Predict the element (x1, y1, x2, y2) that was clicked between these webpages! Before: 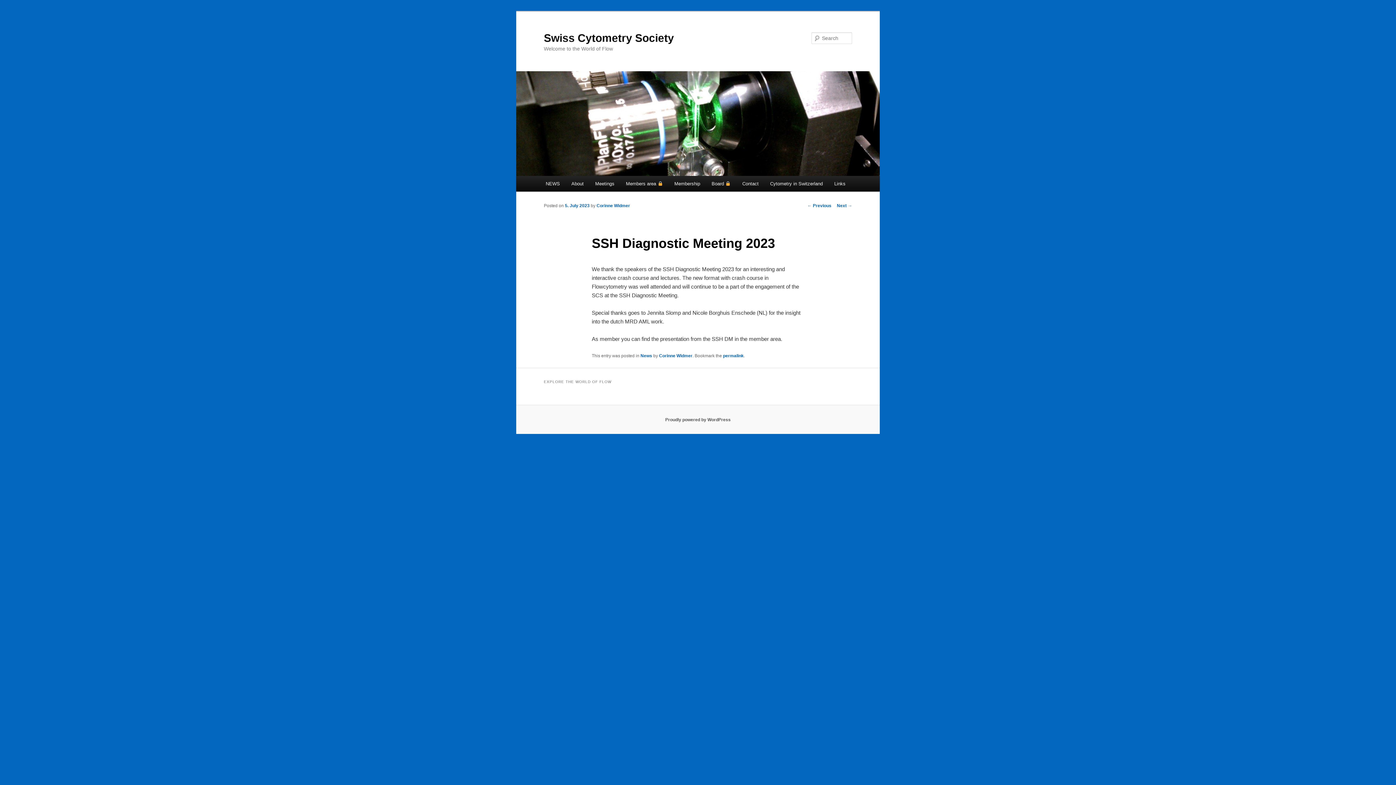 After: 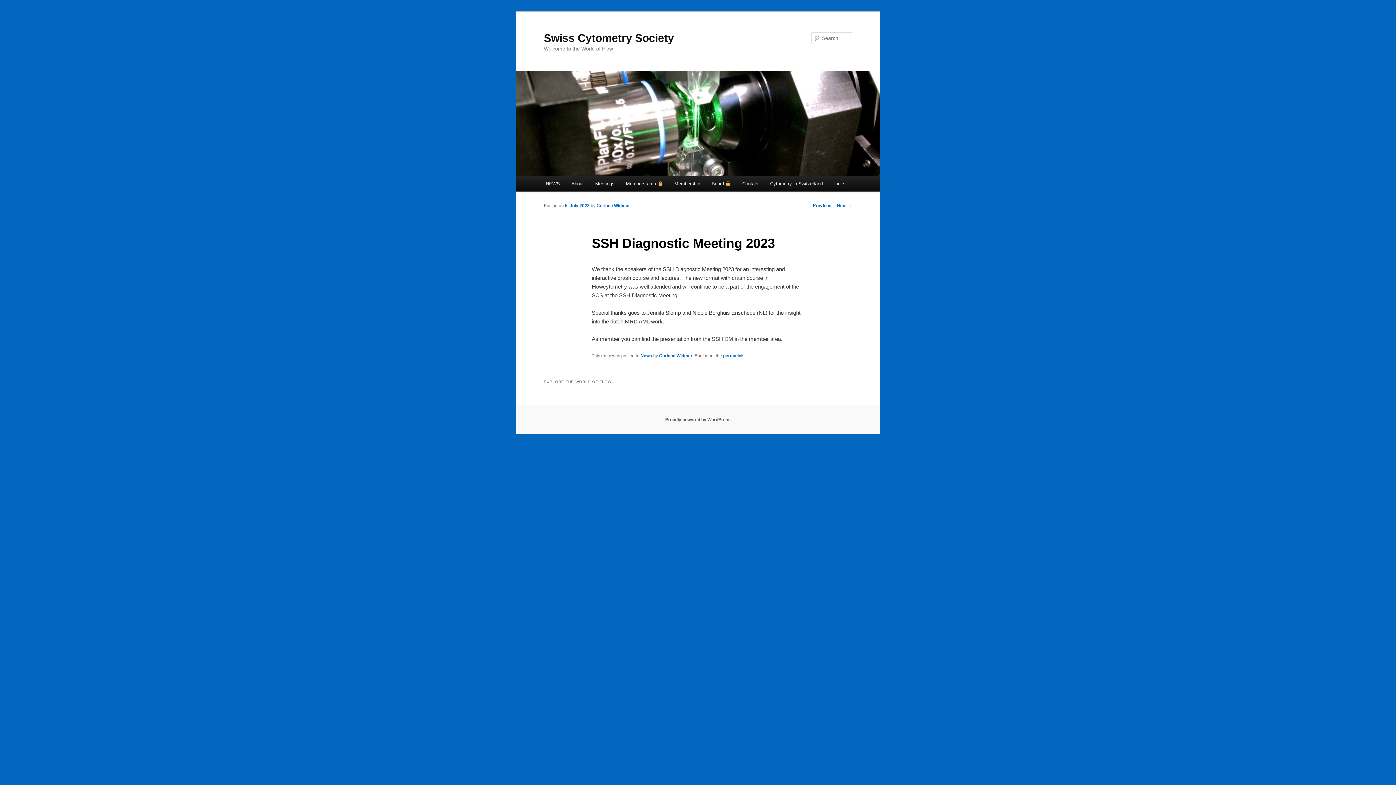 Action: label: 5. July 2023 bbox: (565, 203, 589, 208)